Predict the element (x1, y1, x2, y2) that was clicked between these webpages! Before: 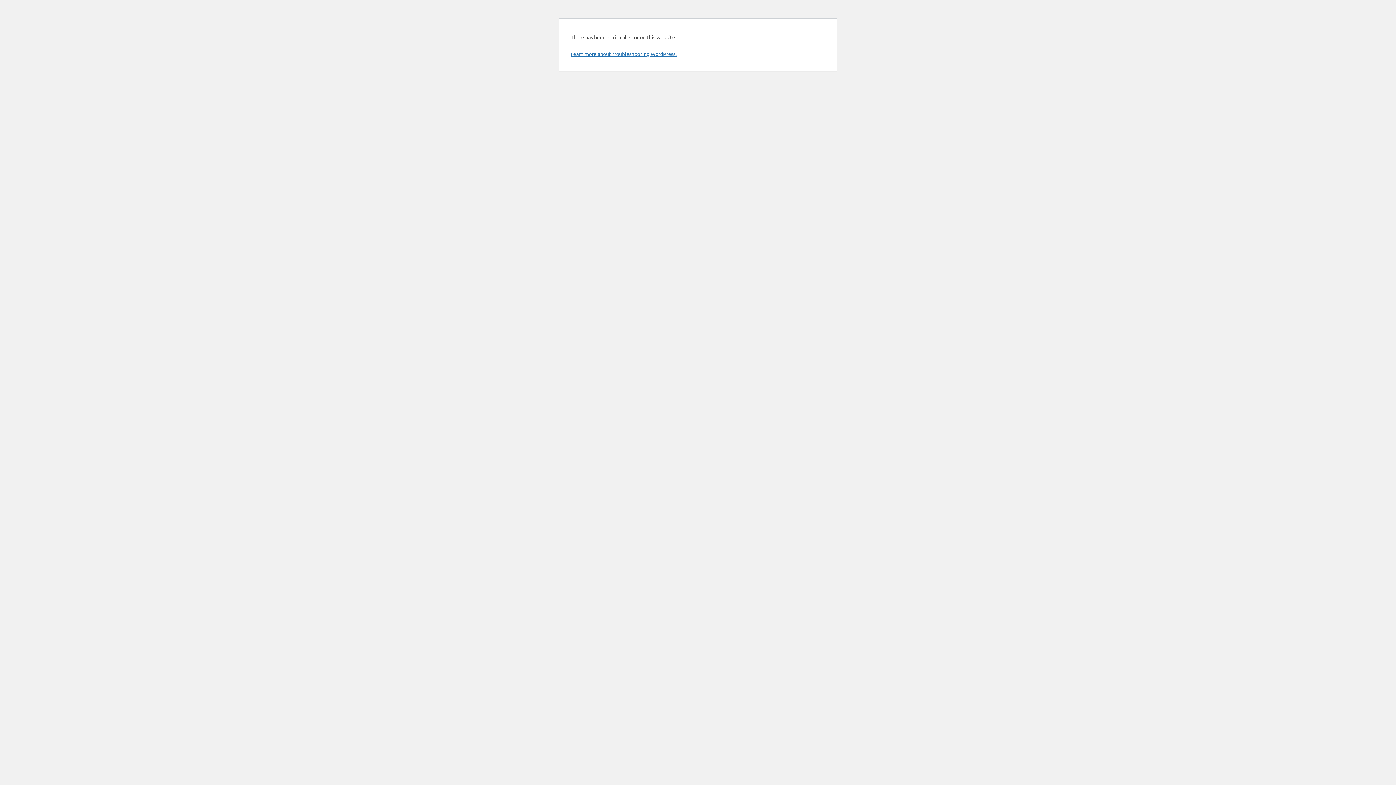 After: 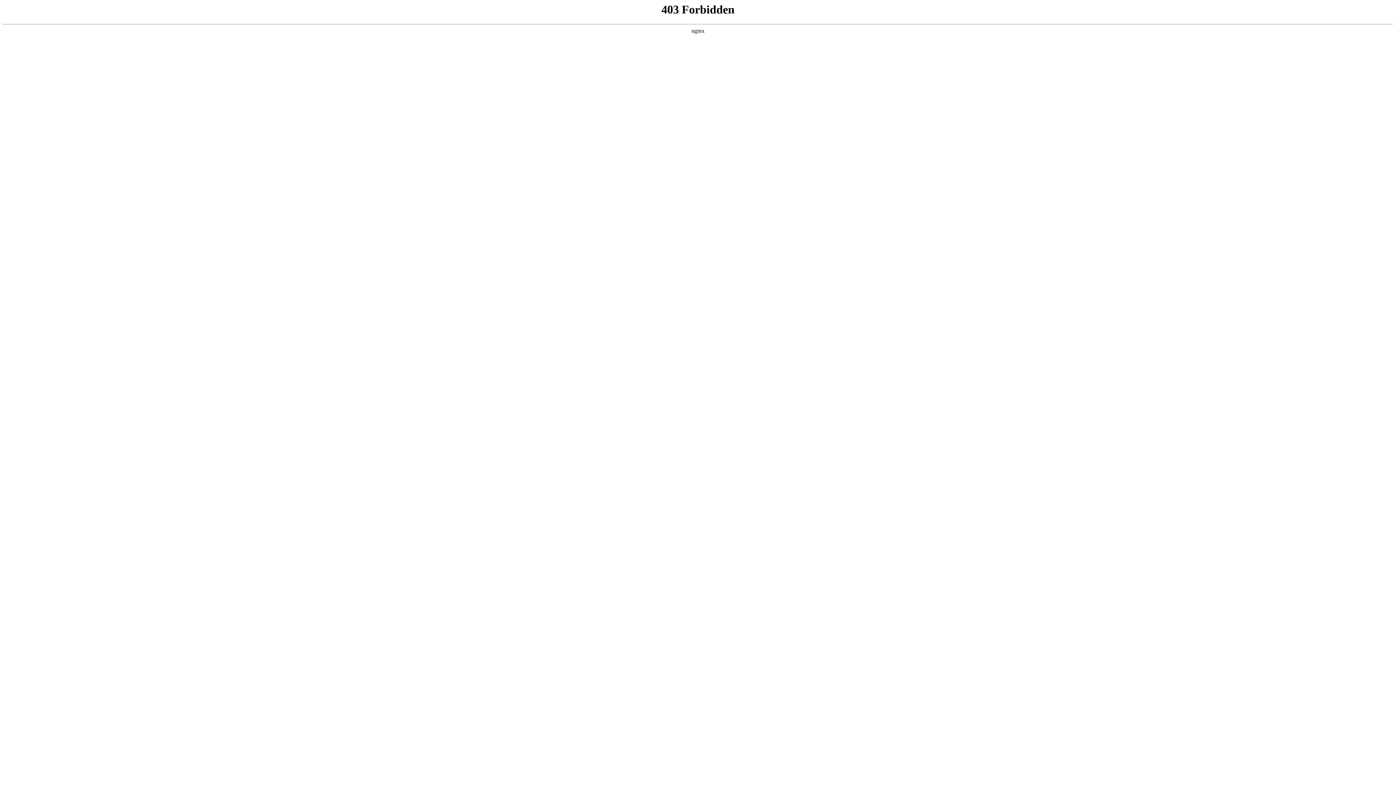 Action: bbox: (570, 50, 676, 57) label: Learn more about troubleshooting WordPress.